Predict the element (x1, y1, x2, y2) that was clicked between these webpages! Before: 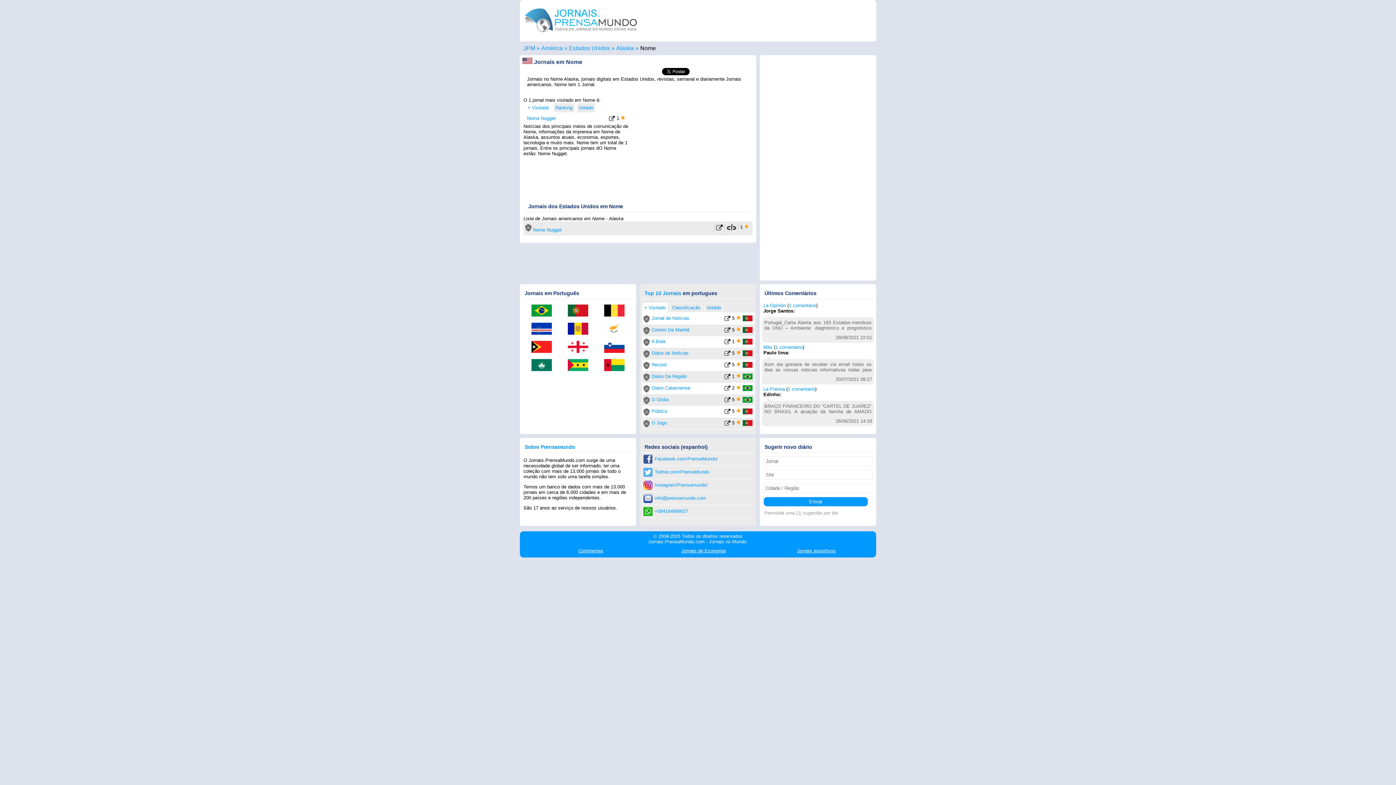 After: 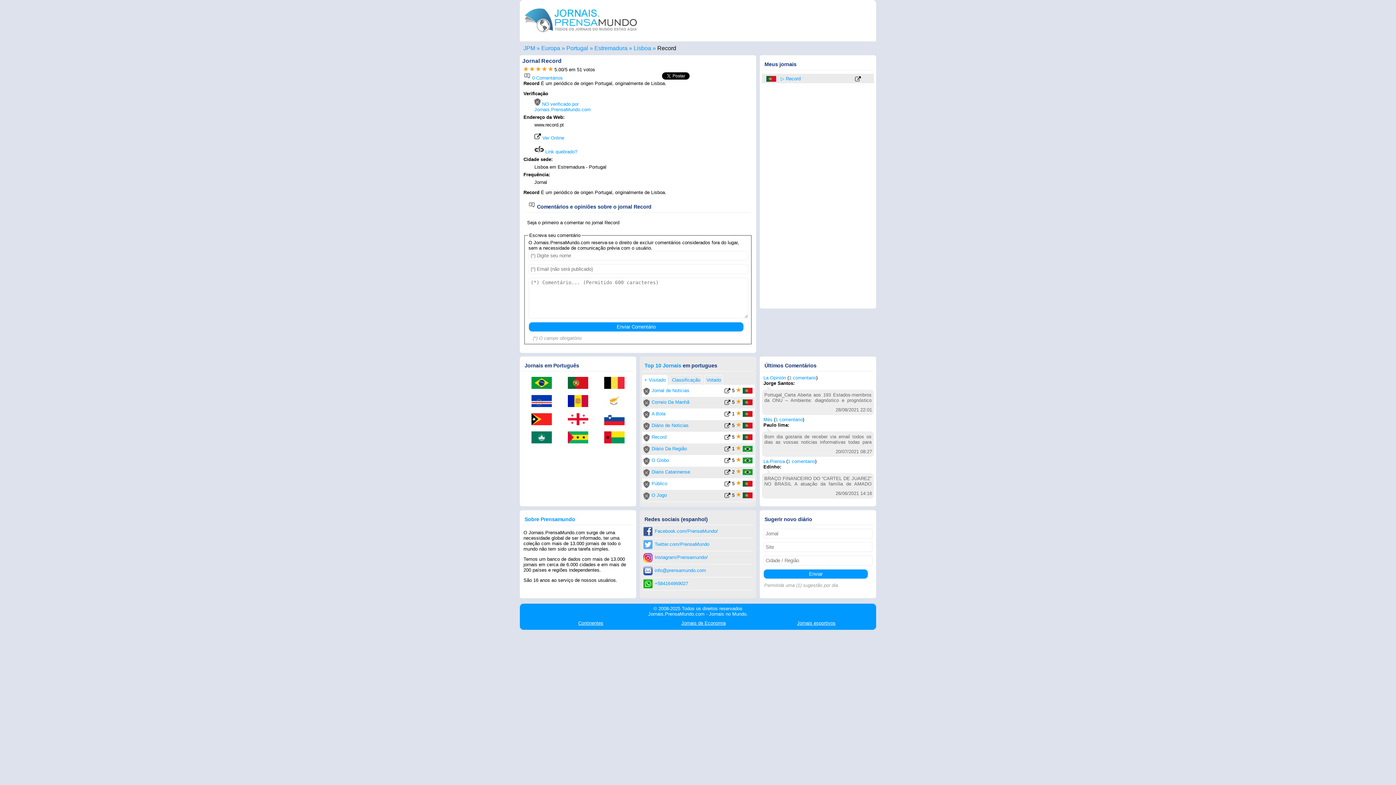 Action: label: Record bbox: (651, 362, 719, 367)